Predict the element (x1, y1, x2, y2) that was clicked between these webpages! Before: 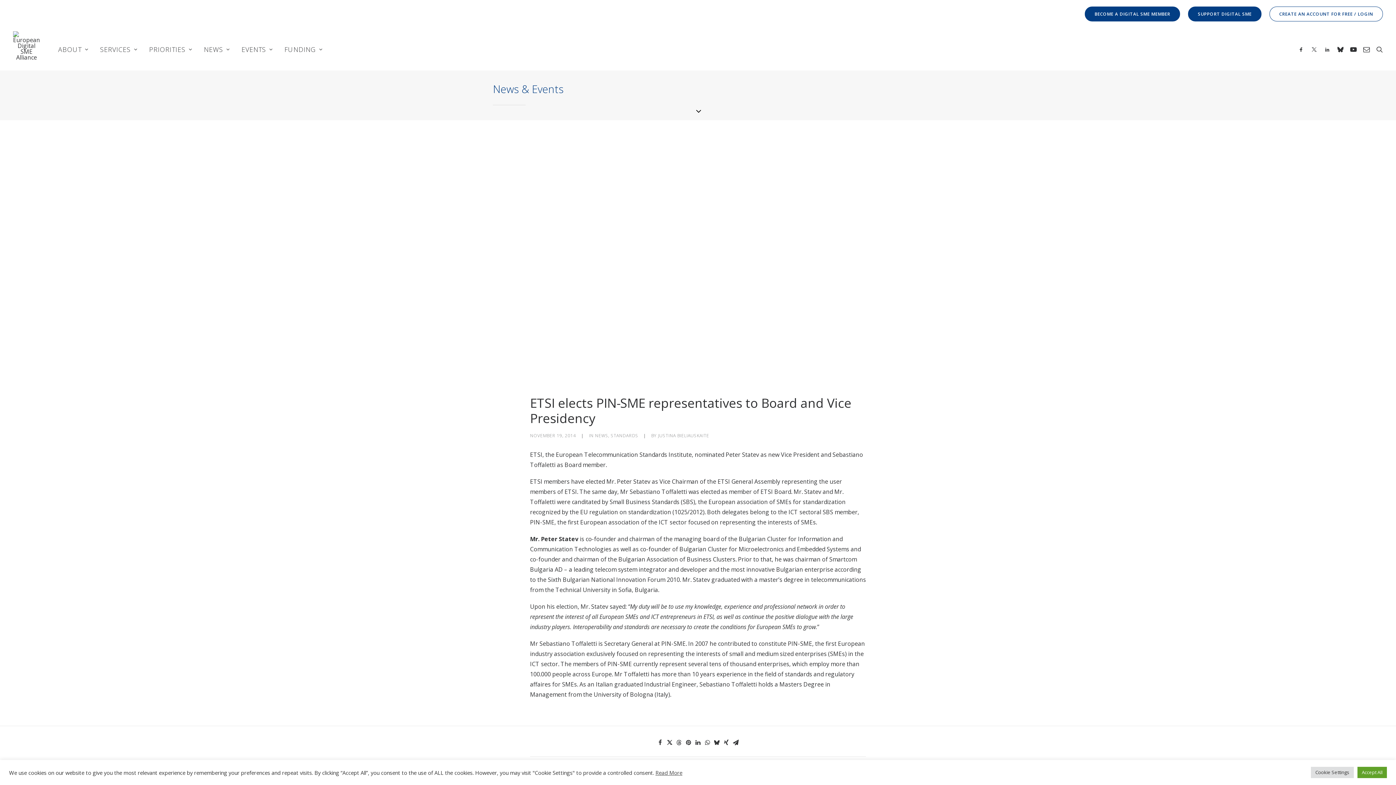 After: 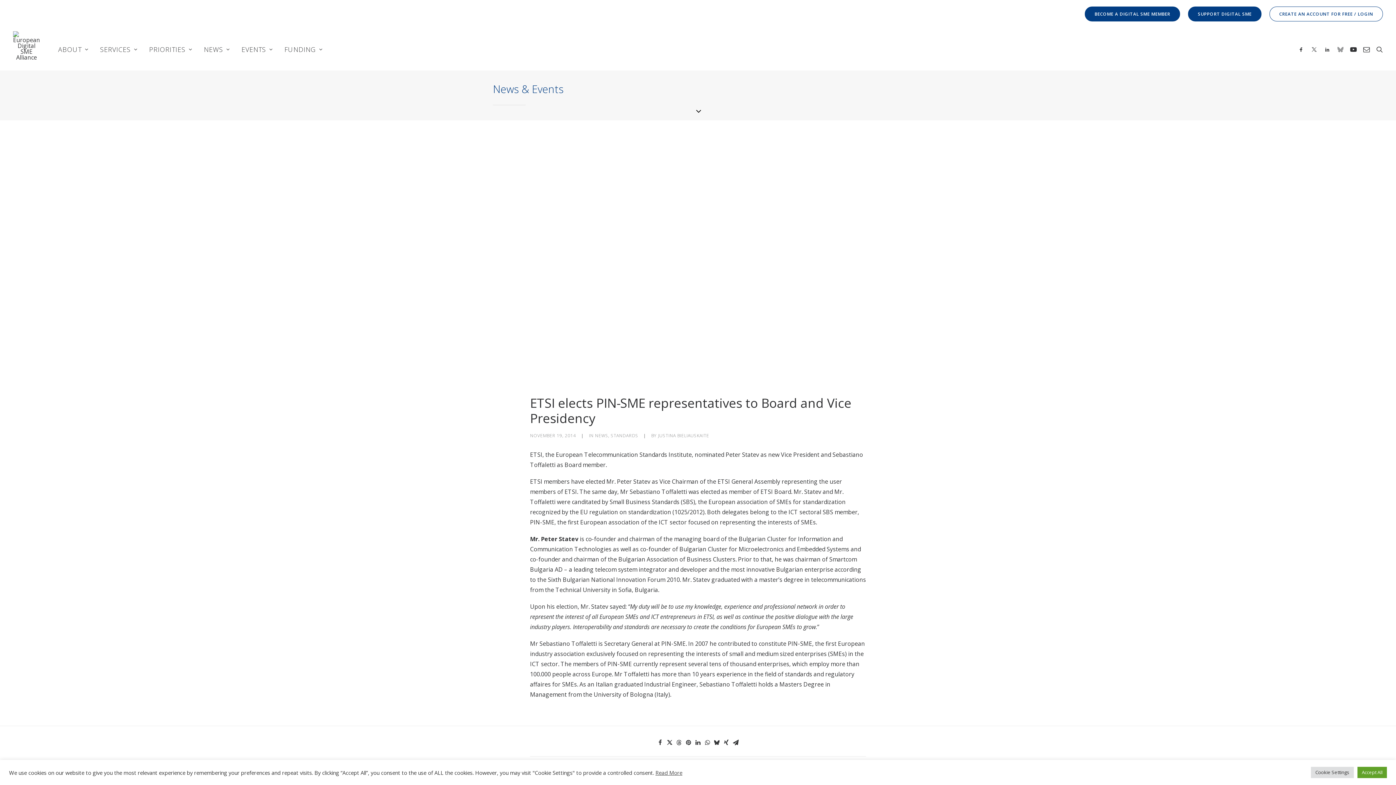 Action: bbox: (1334, 28, 1347, 70)